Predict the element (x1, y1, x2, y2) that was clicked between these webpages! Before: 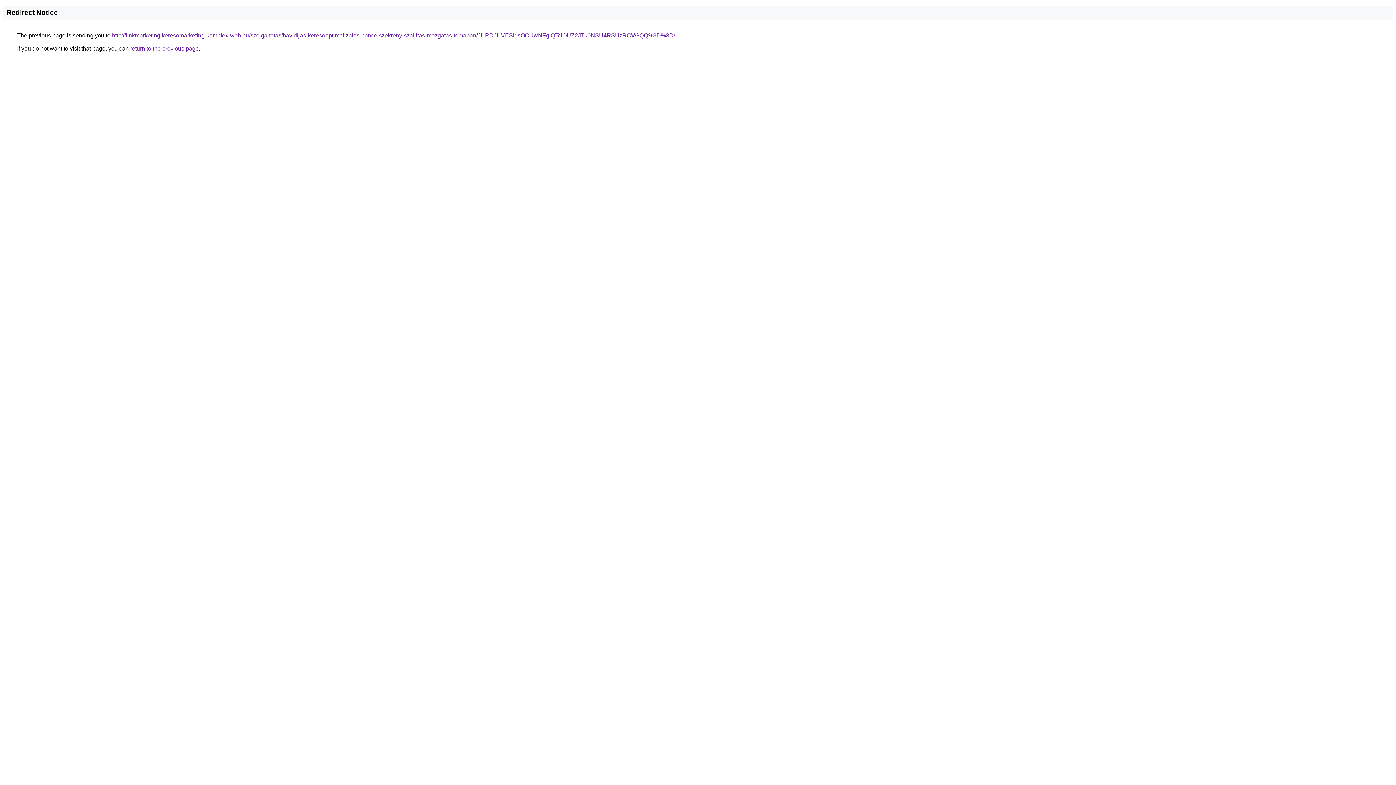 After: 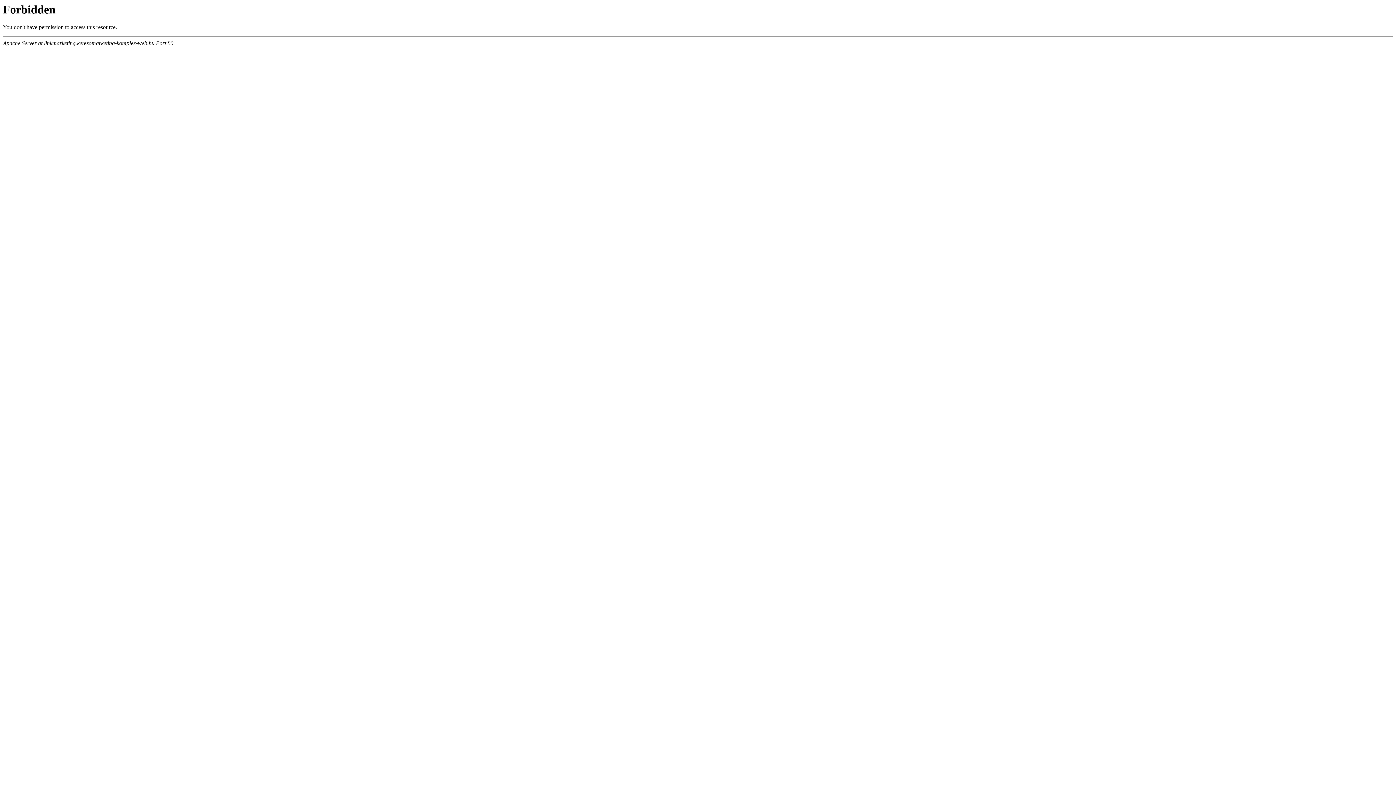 Action: bbox: (112, 32, 675, 38) label: http://linkmarketing.keresomarketing-komplex-web.hu/szolgaltatas/havidijas-keresooptimalizalas-pancelszekreny-szallitas-mozgatas-temaban/JURDJUVESldsOCUwNFglQTclOUZ2JTk0NSU4RSUzRCVGQQ%3D%3D/